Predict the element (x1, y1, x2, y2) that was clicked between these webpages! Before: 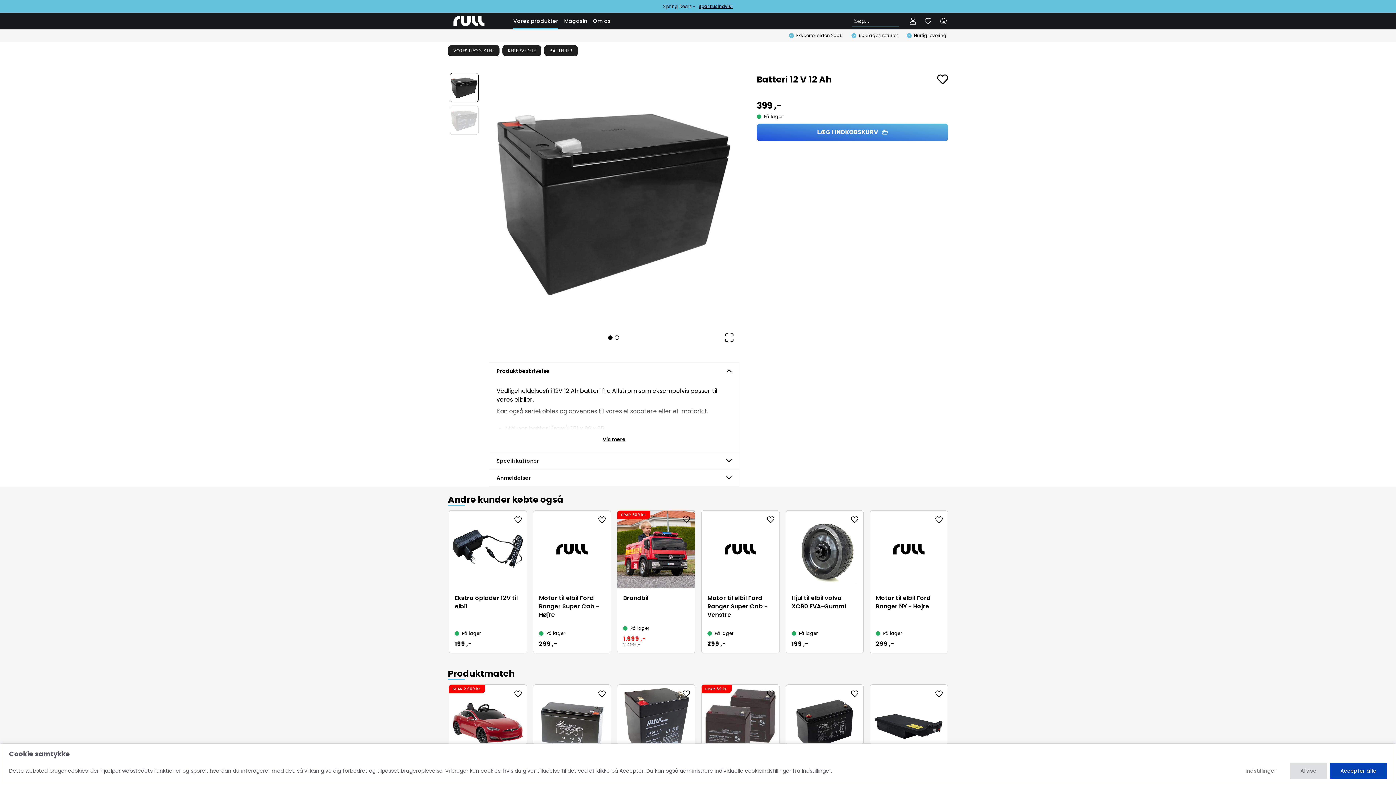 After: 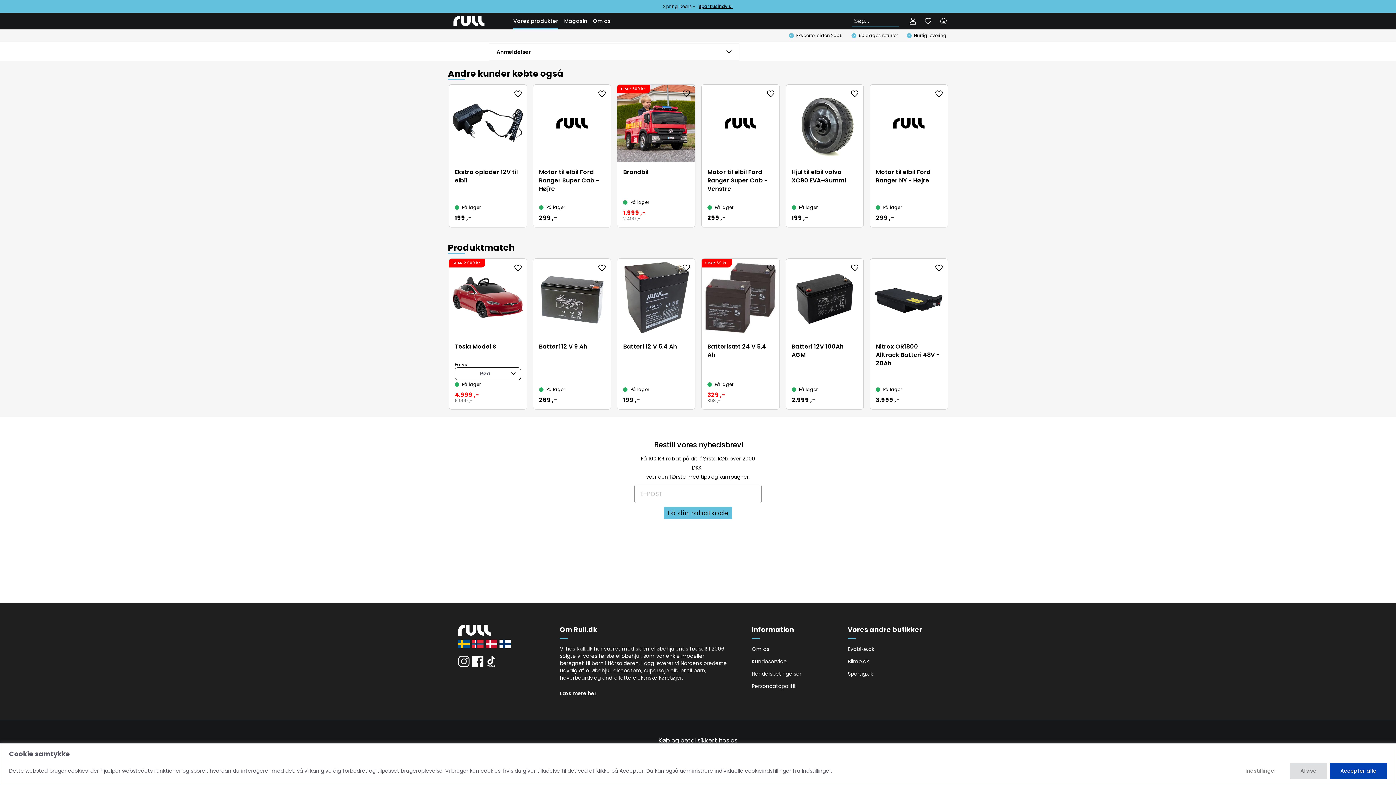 Action: bbox: (485, 726, 499, 735)